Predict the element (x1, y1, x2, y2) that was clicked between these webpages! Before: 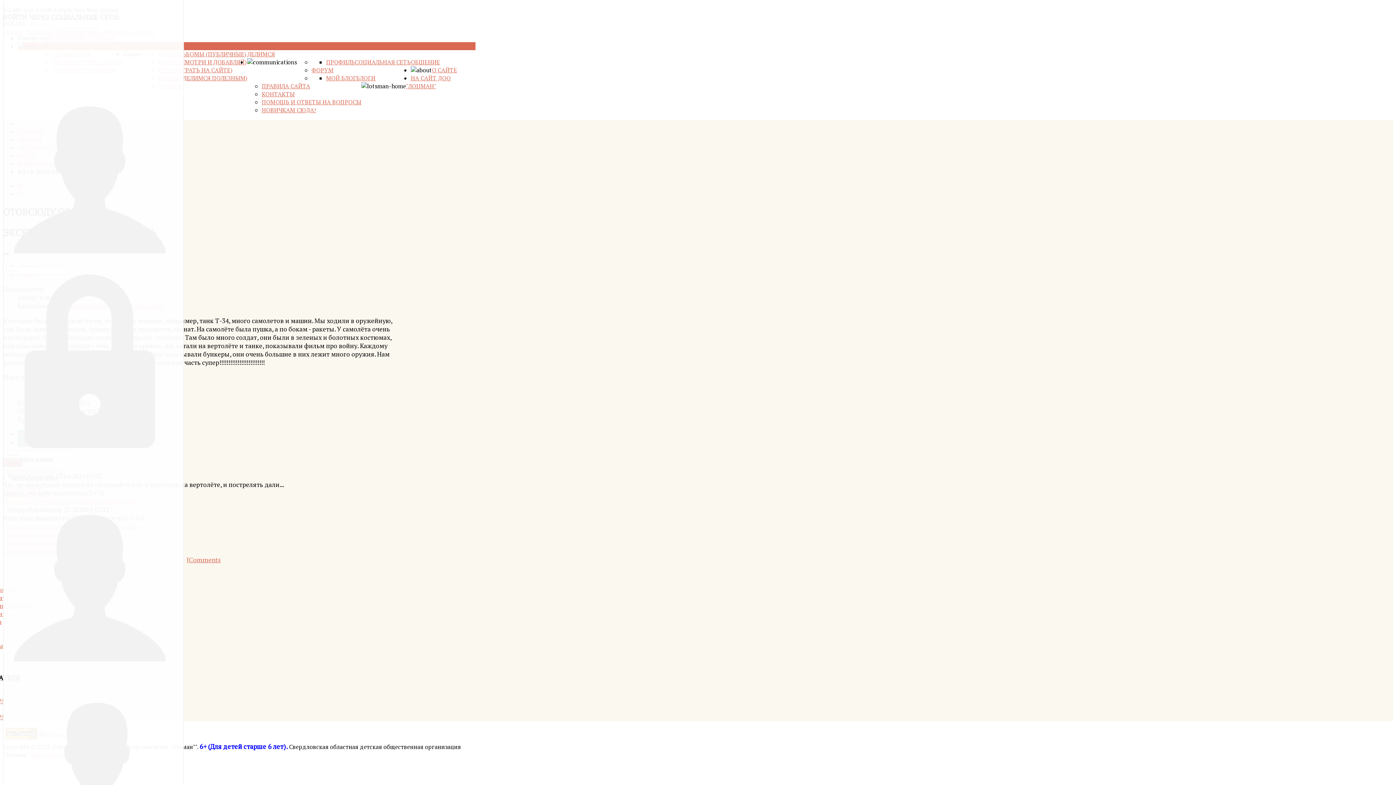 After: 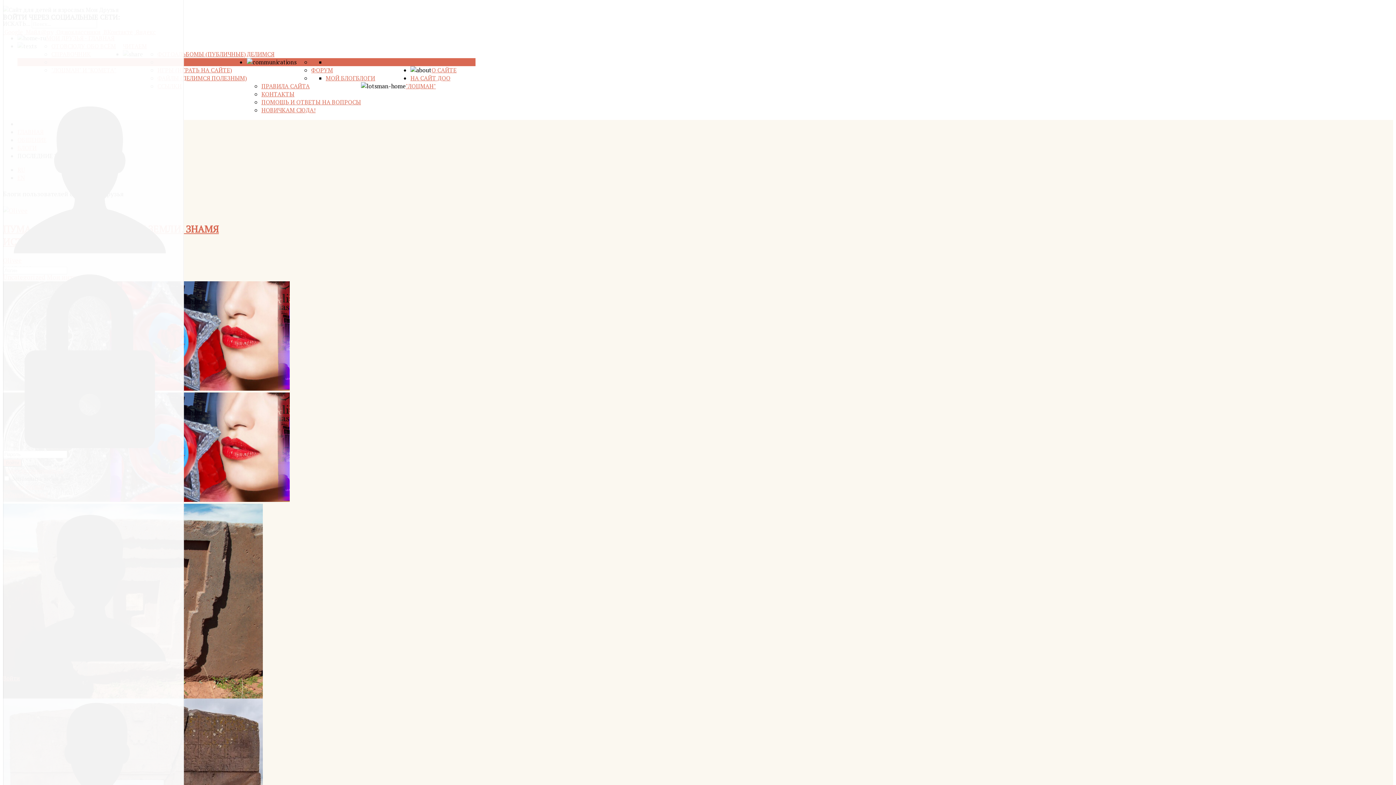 Action: label: БЛОГИ bbox: (356, 74, 375, 82)